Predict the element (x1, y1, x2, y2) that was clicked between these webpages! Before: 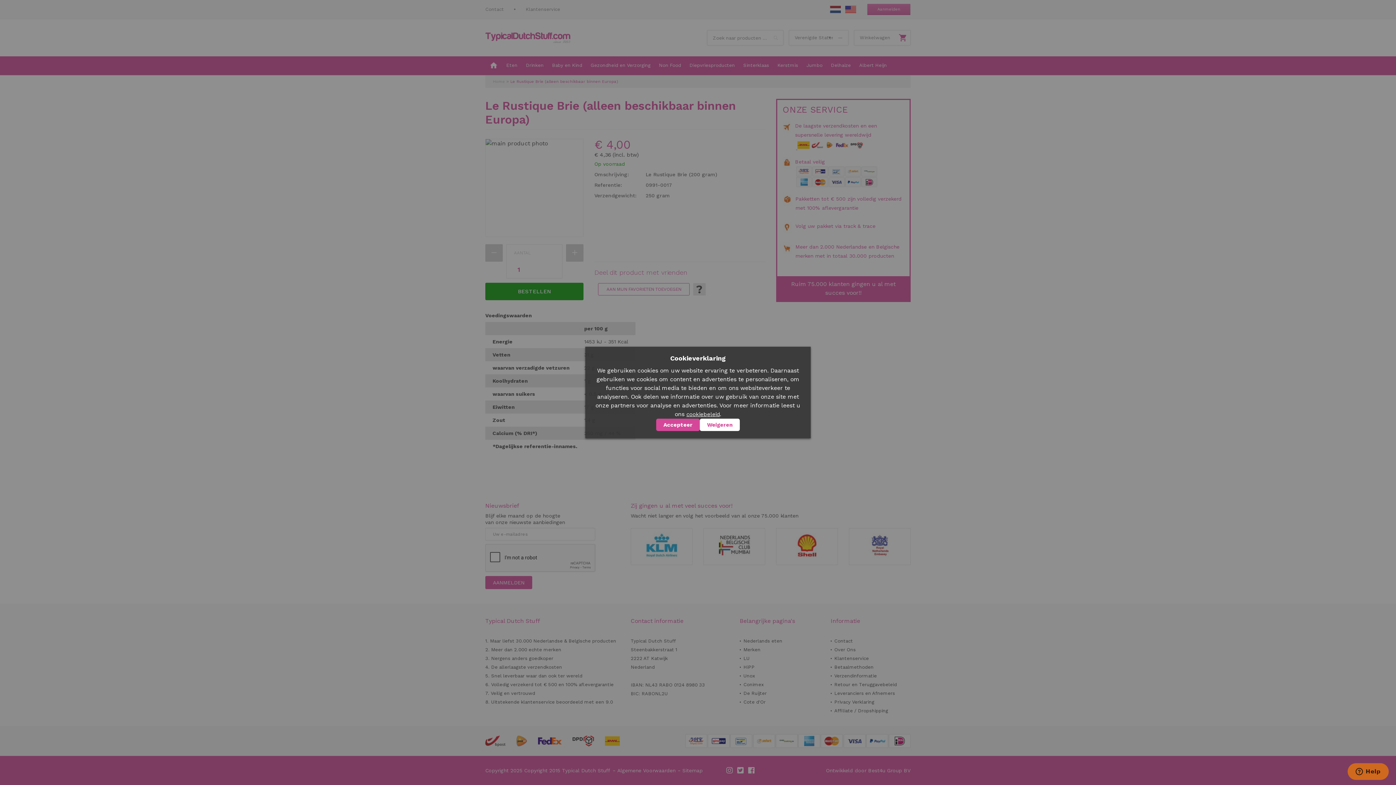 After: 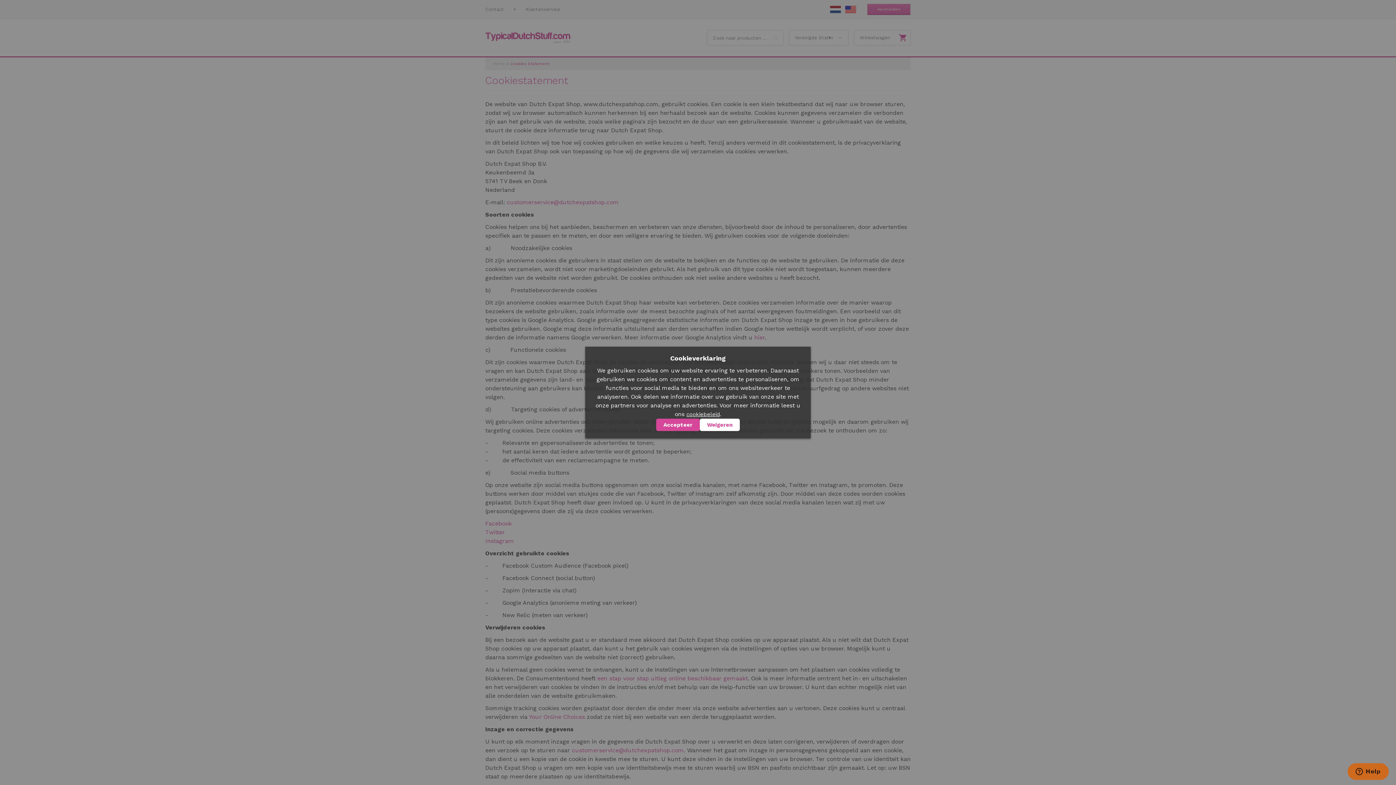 Action: label: cookiebeleid bbox: (686, 411, 720, 417)